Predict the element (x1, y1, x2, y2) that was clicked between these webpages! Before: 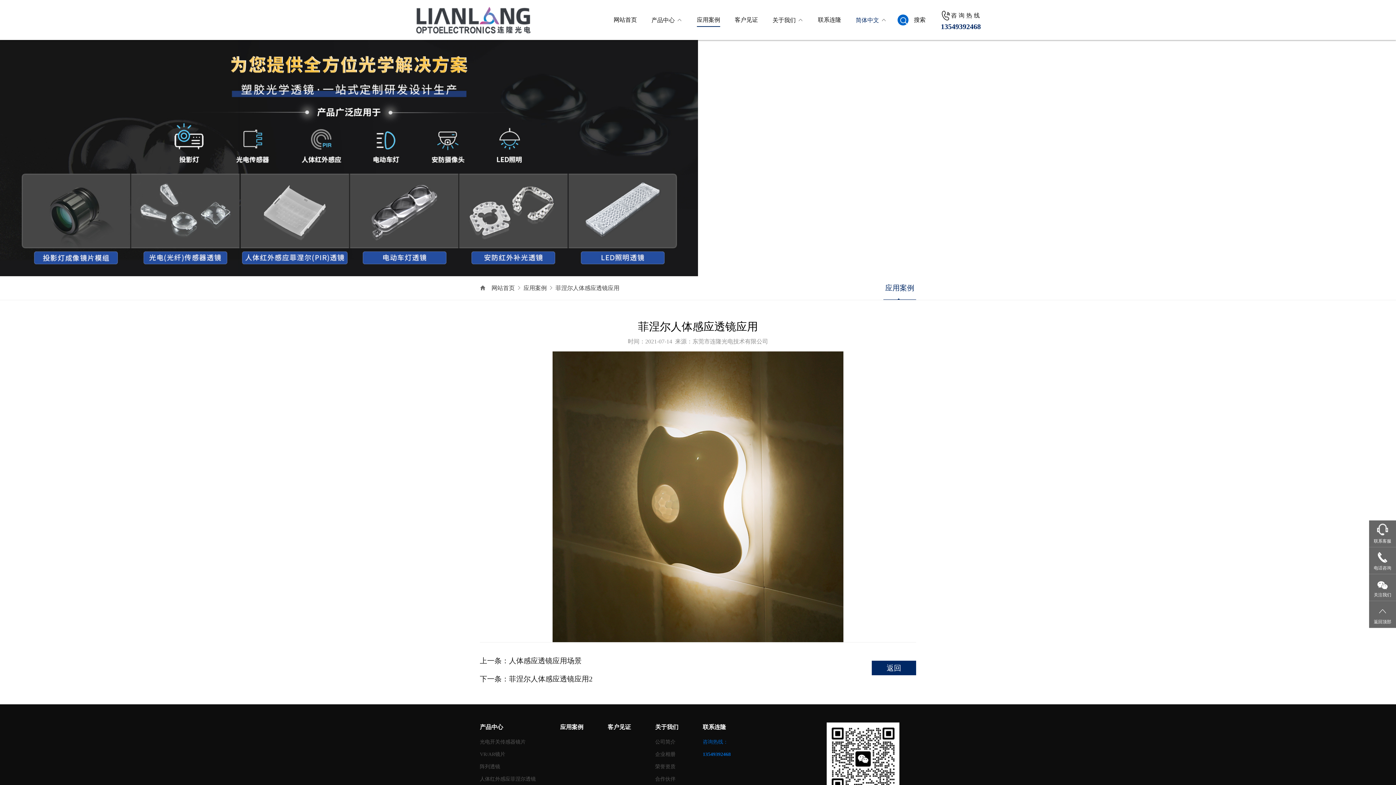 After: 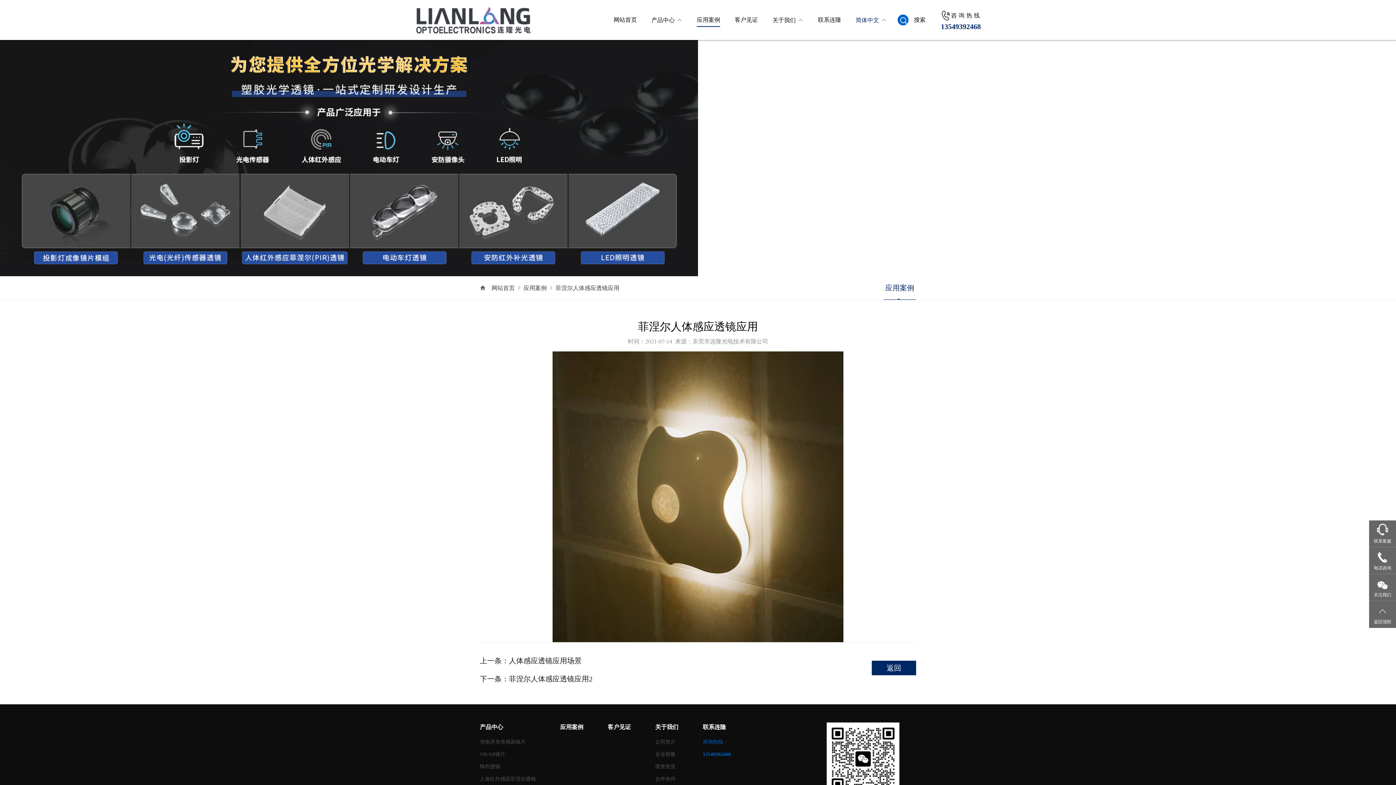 Action: bbox: (940, 9, 981, 21) label: 咨询热线